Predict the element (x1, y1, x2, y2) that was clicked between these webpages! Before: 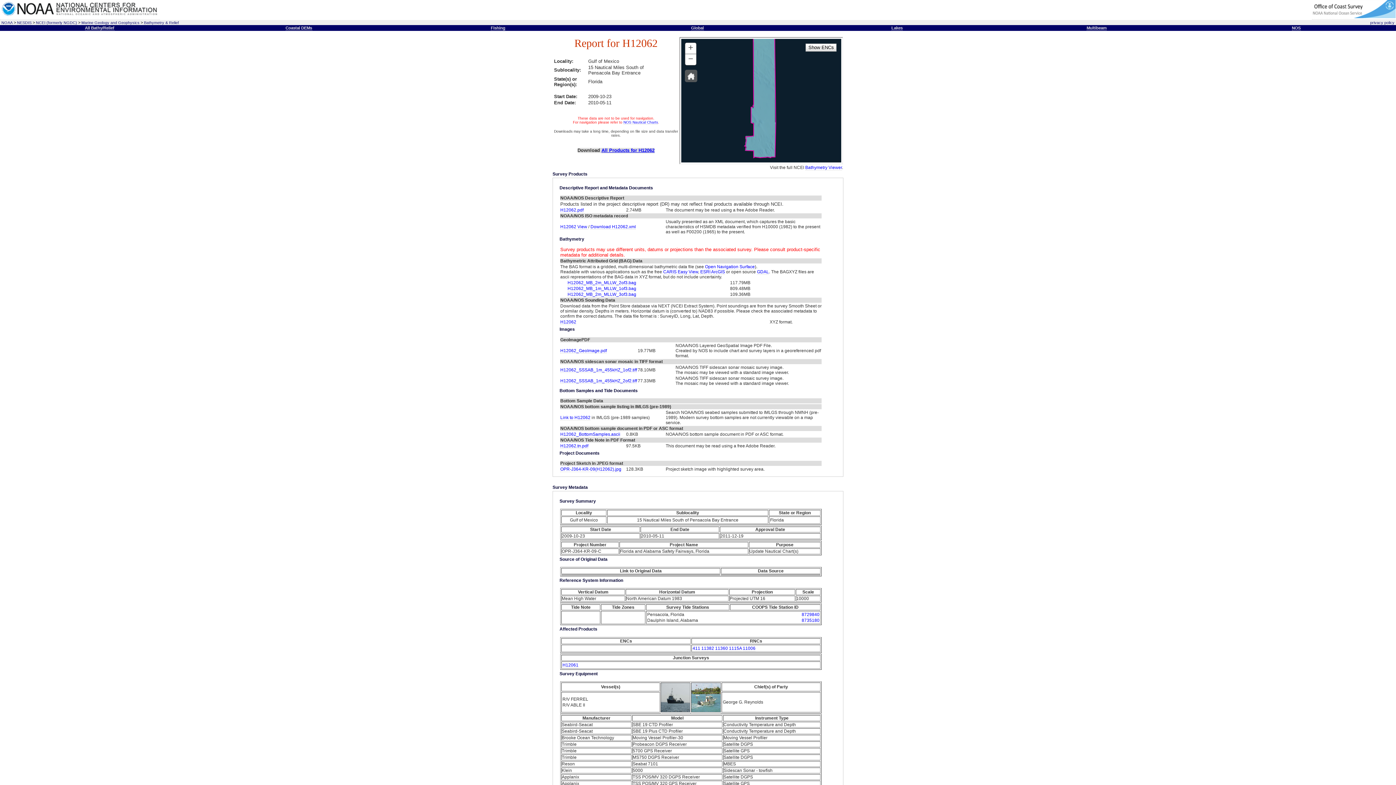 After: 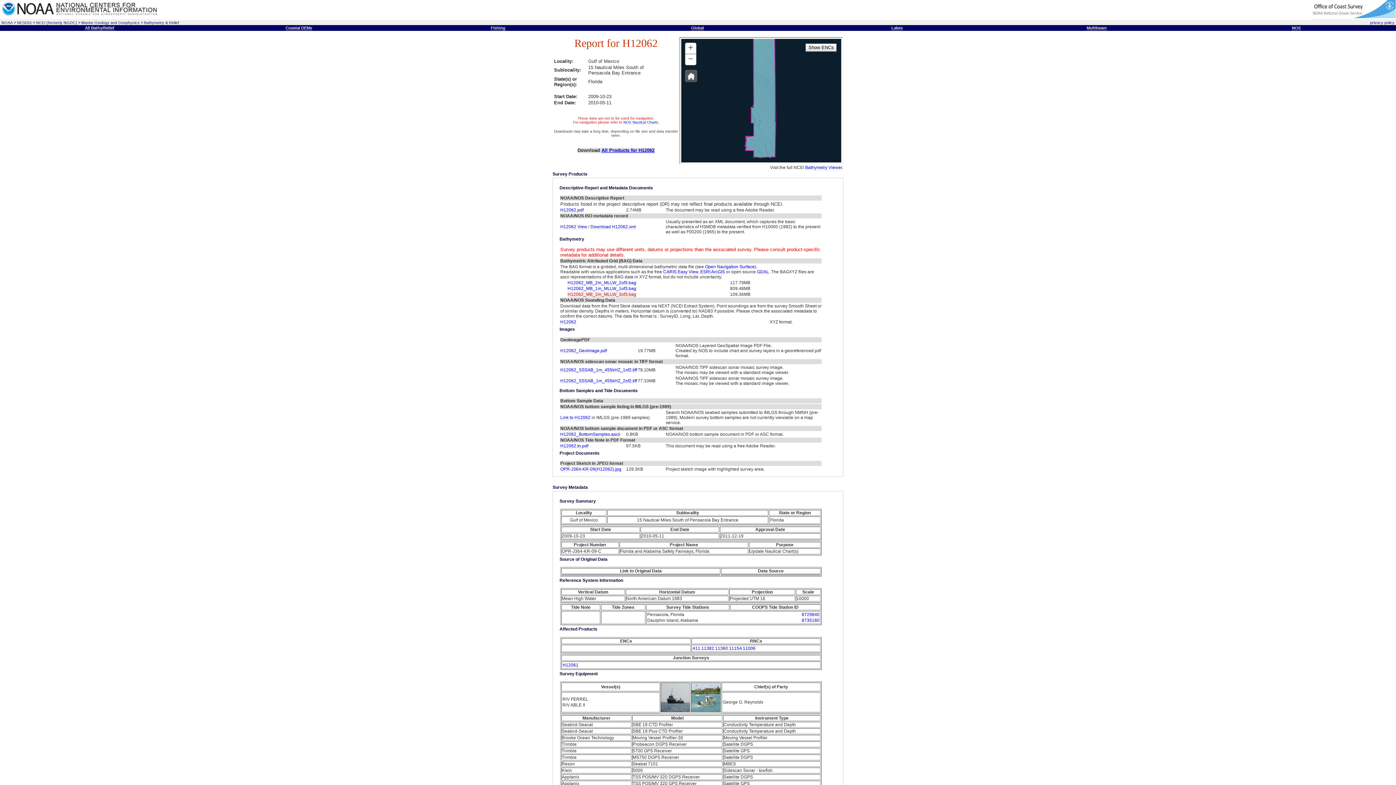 Action: label: H12062_MB_2m_MLLW_3of3.bag bbox: (567, 292, 636, 297)